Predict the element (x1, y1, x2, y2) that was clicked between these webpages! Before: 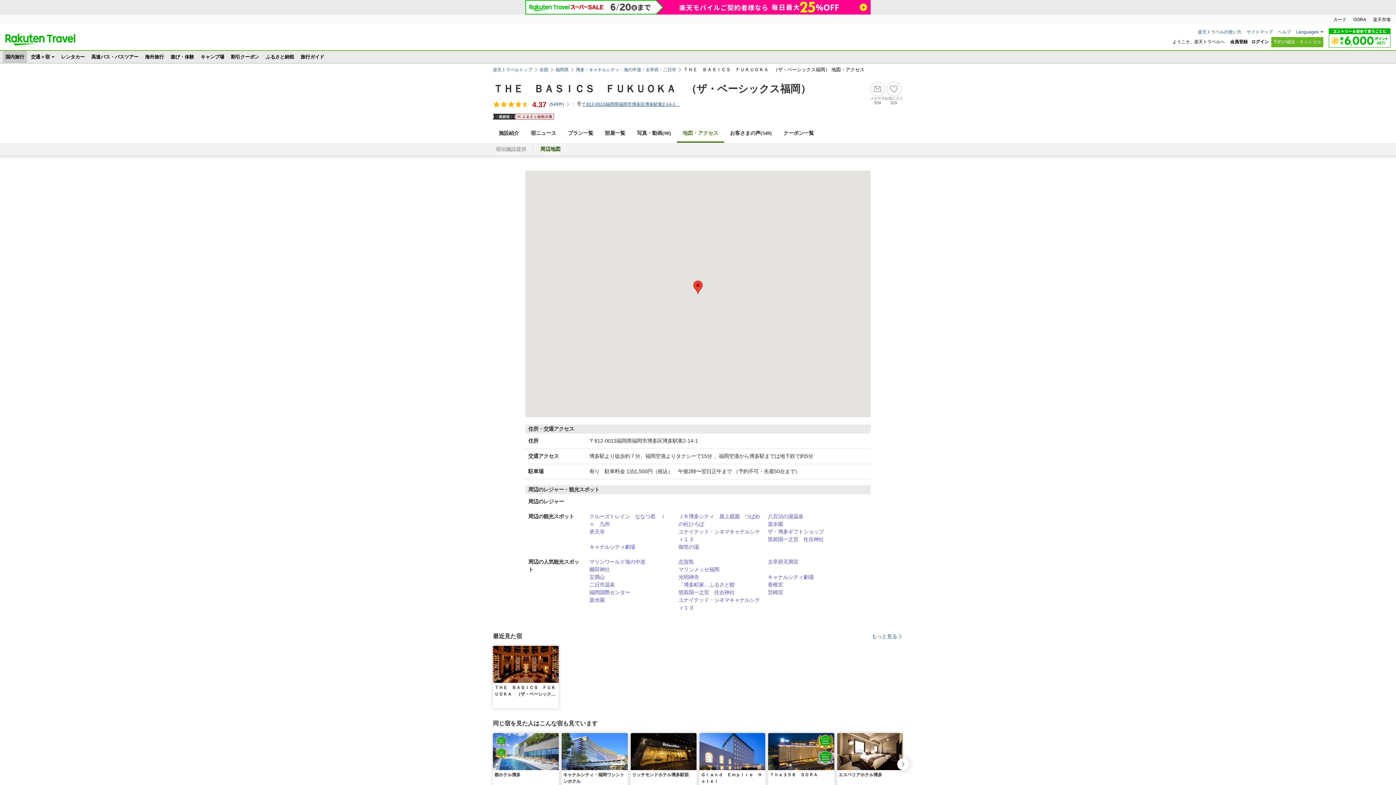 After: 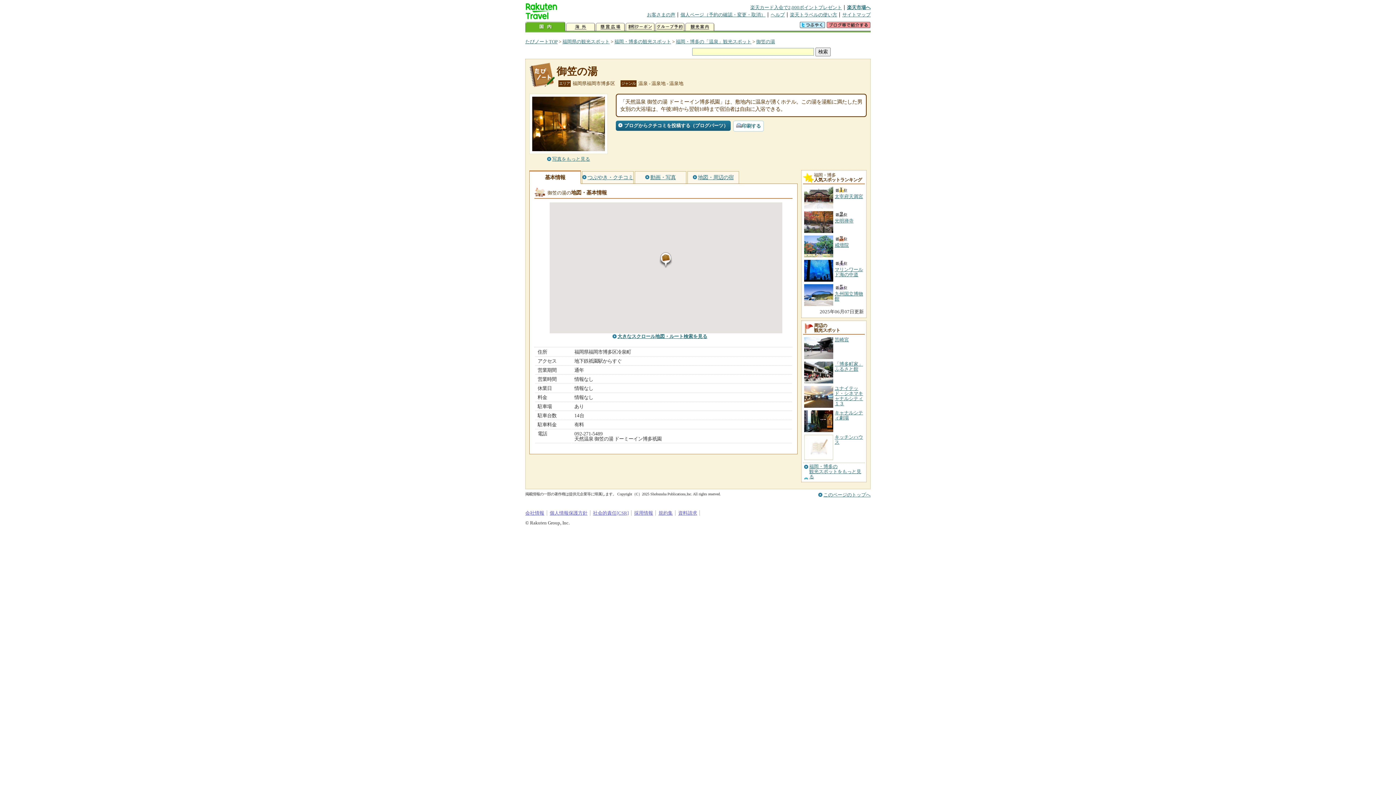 Action: bbox: (678, 543, 767, 551) label: 御笠の湯